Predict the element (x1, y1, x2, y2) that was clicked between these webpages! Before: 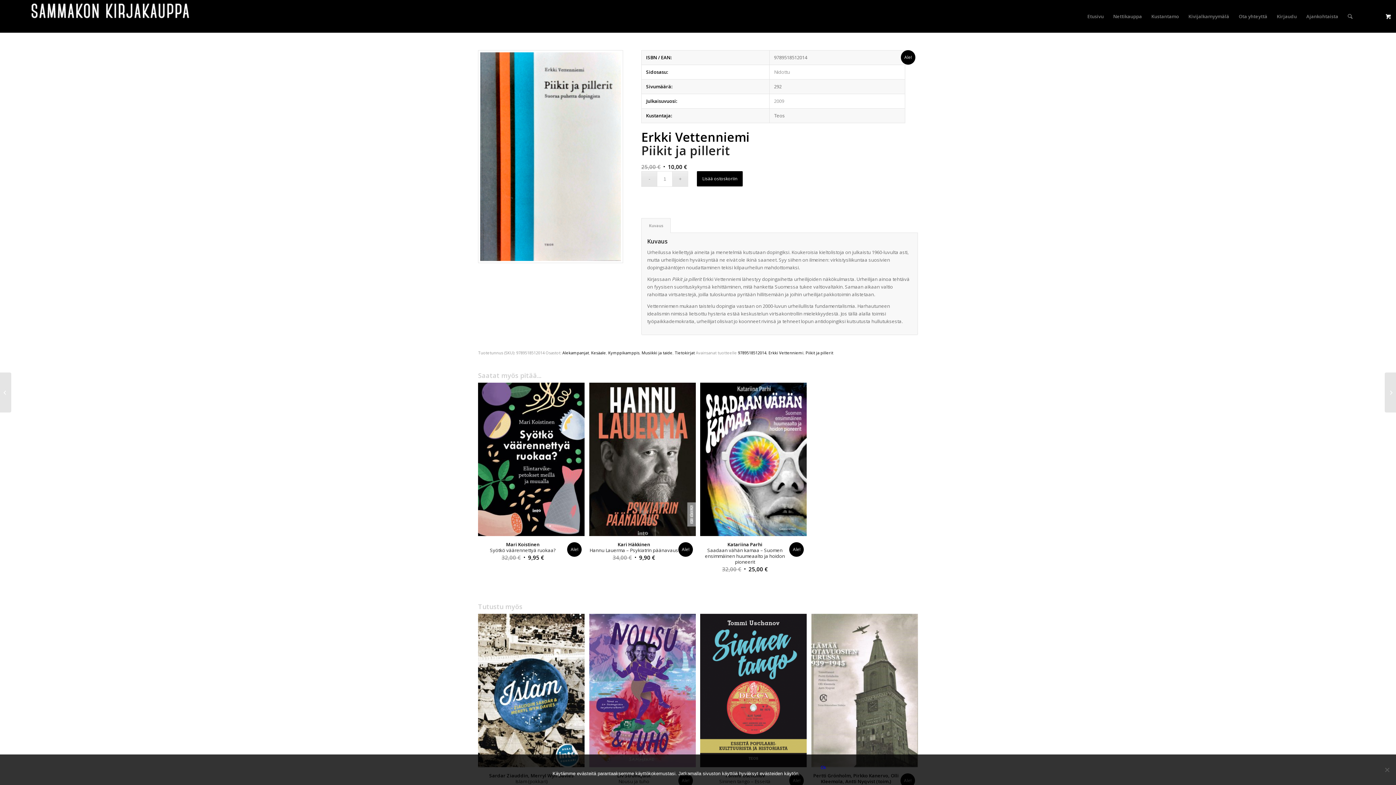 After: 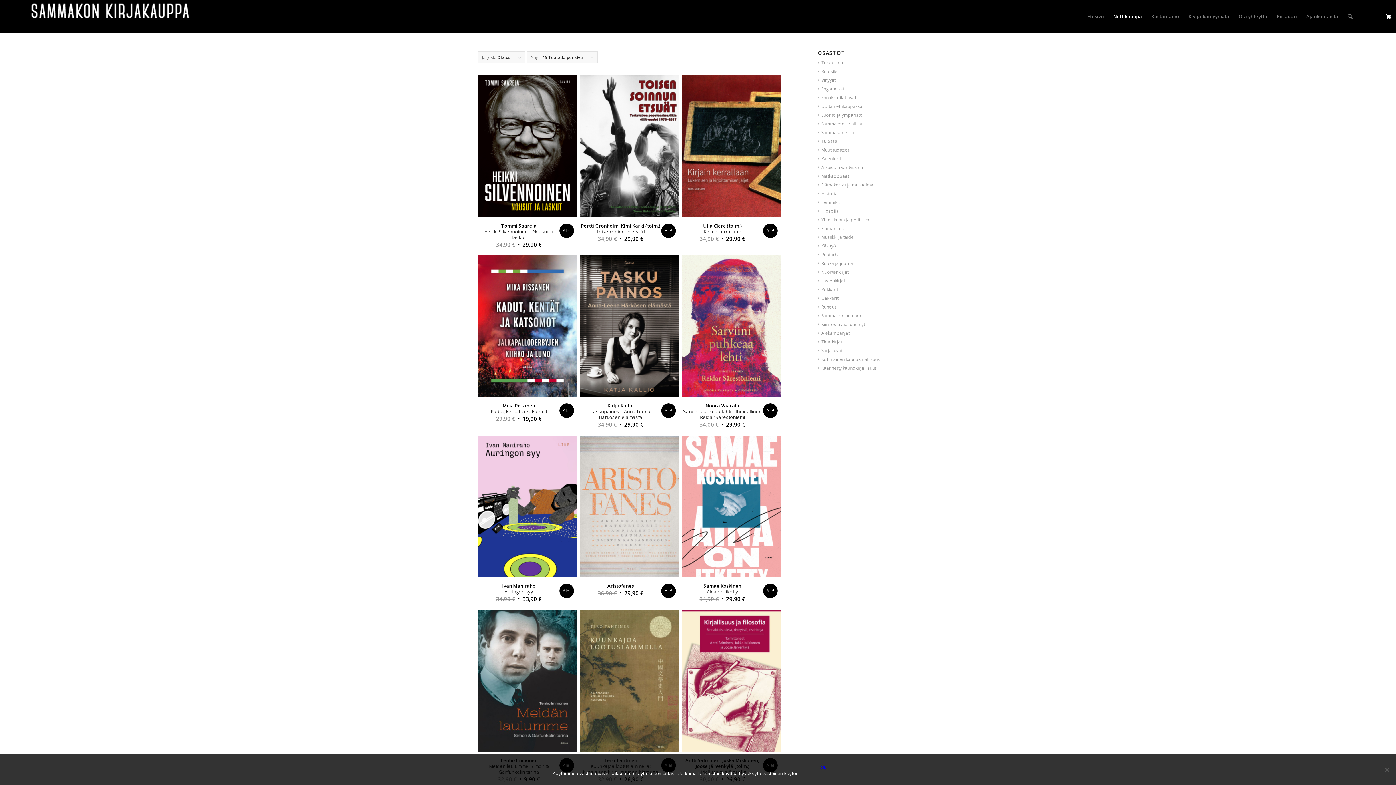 Action: bbox: (641, 350, 672, 355) label: Musiikki ja taide